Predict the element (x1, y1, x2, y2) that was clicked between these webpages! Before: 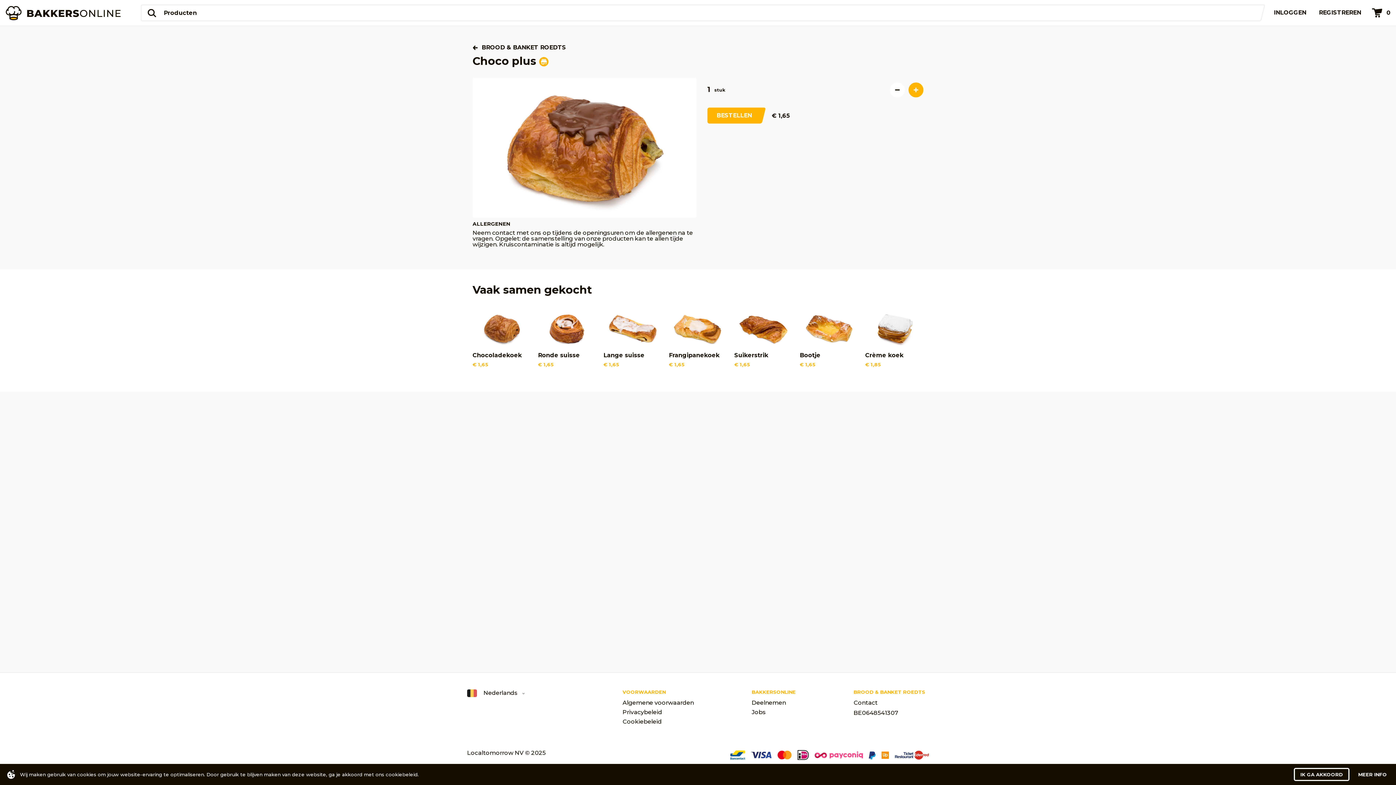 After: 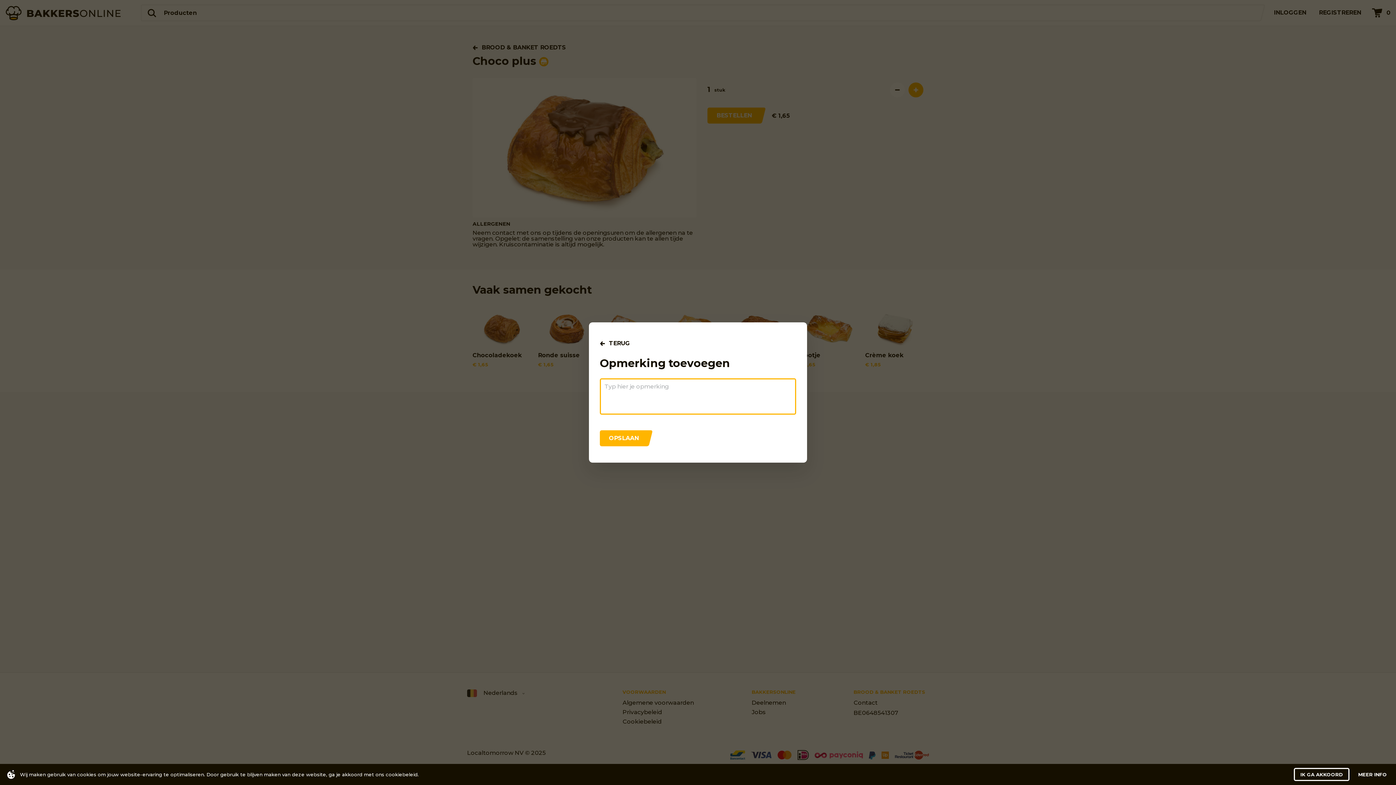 Action: label: BESTELLEN bbox: (707, 107, 761, 123)